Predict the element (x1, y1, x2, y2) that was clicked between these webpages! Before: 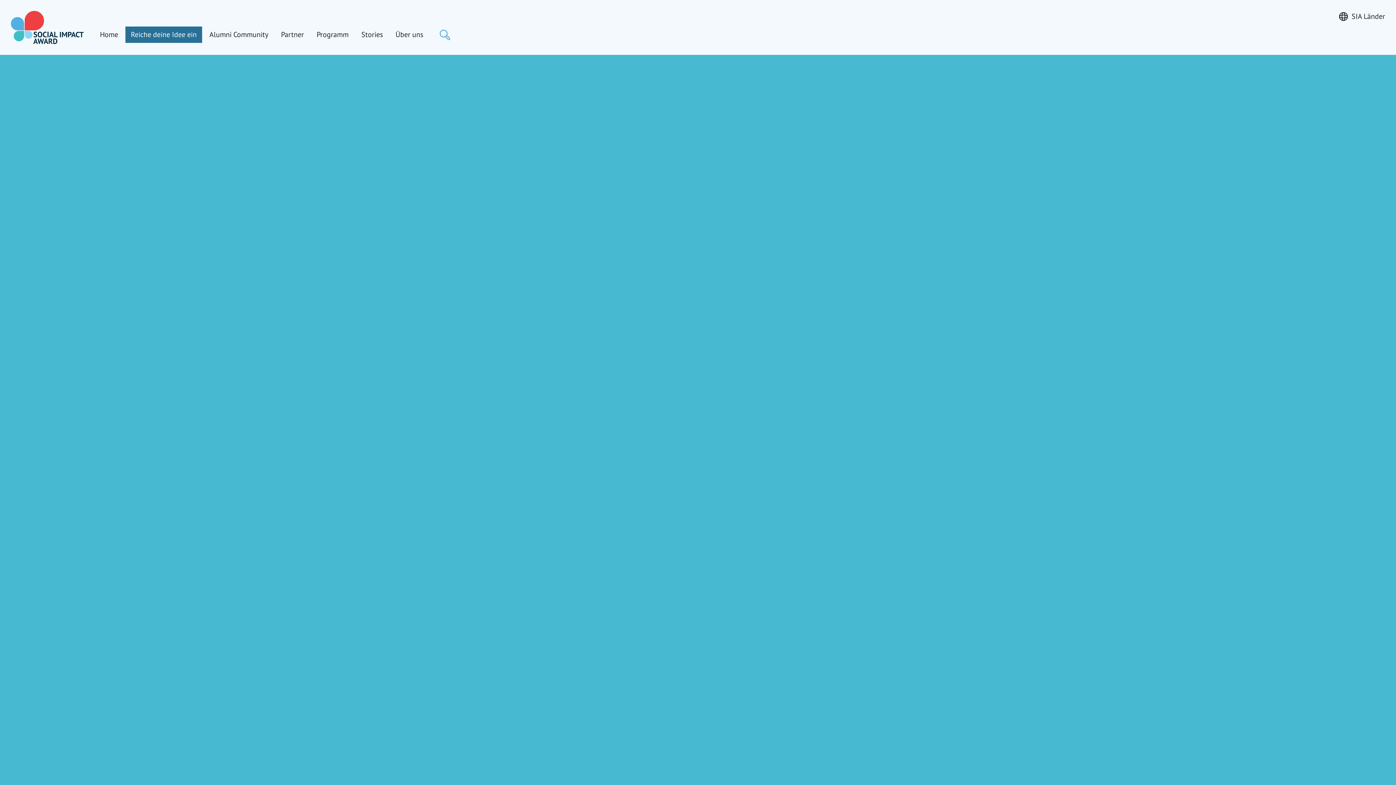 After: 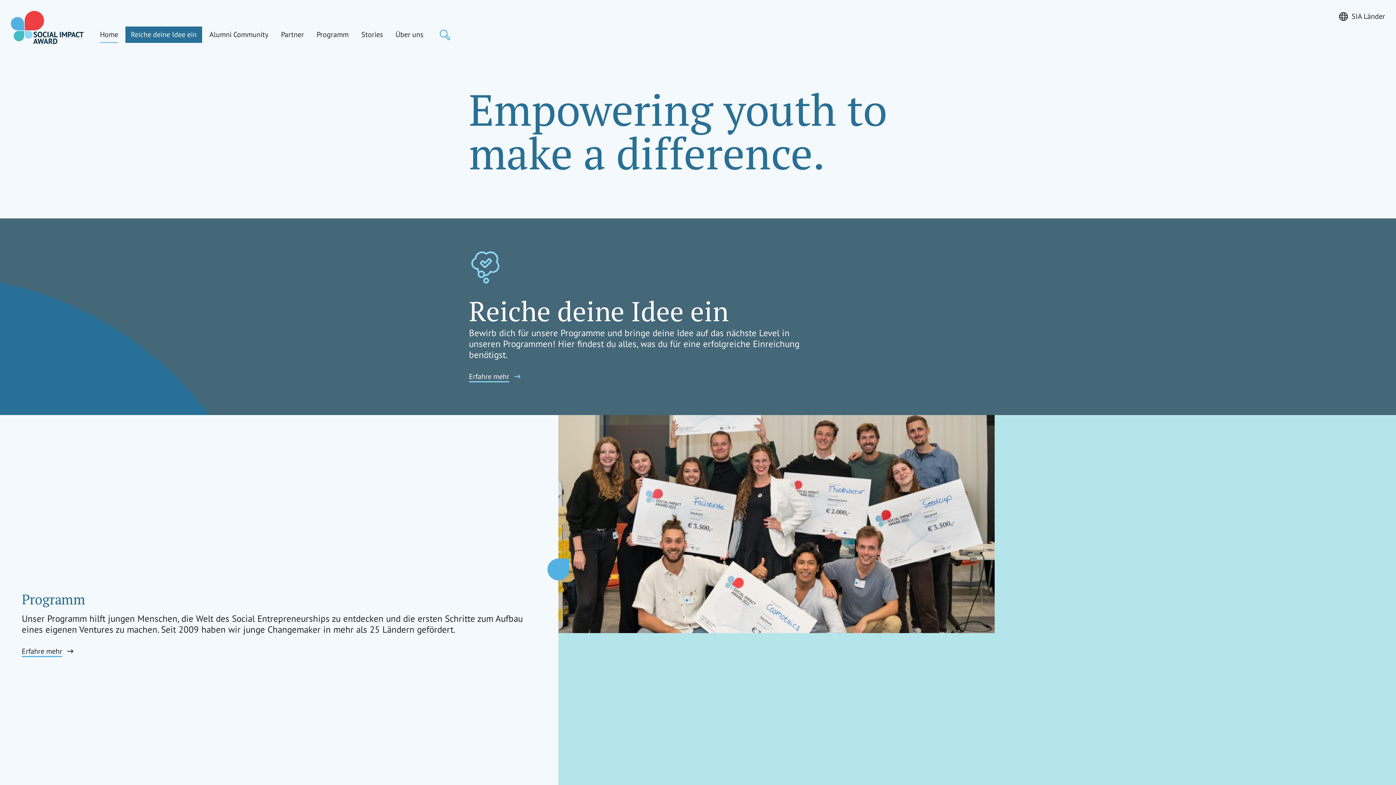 Action: bbox: (10, 10, 83, 43) label: Social Impact Award Österreich